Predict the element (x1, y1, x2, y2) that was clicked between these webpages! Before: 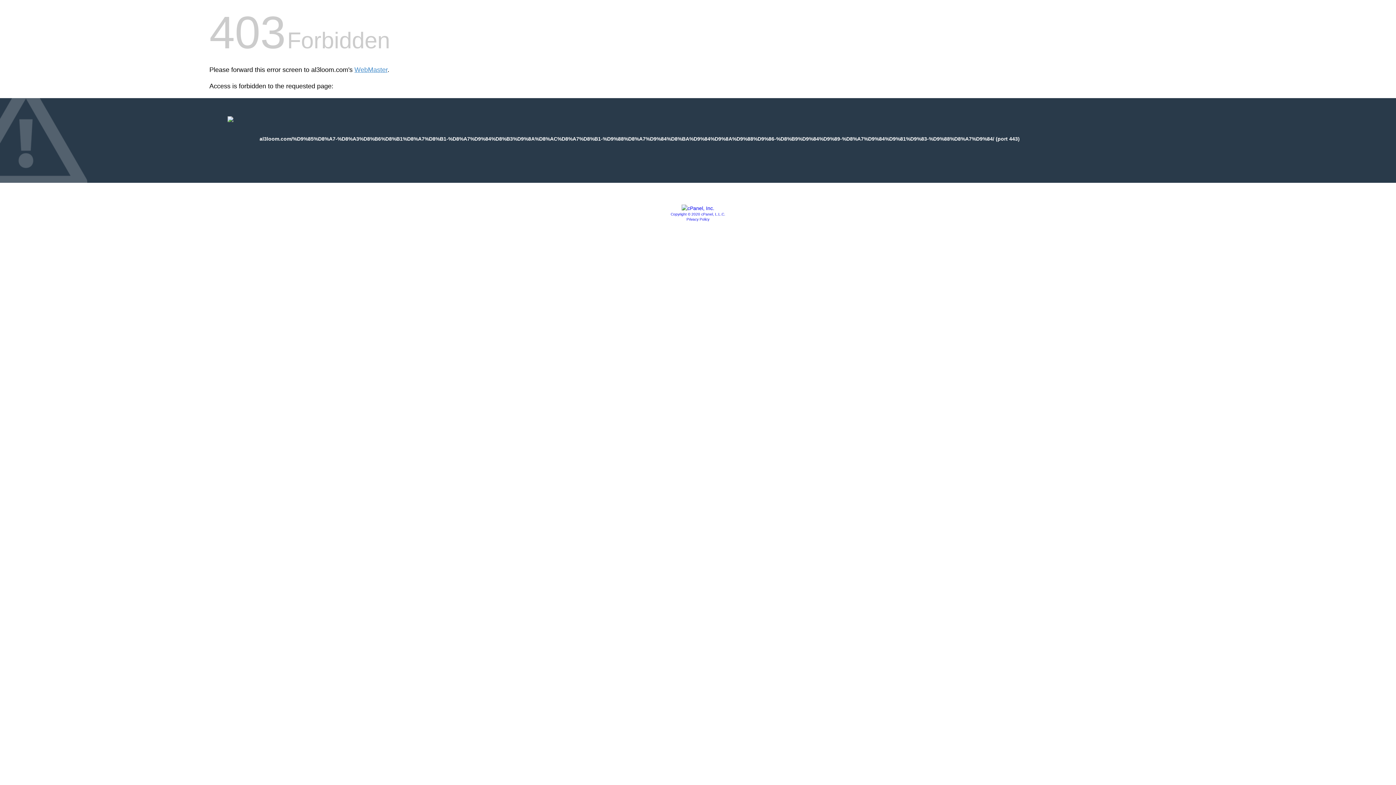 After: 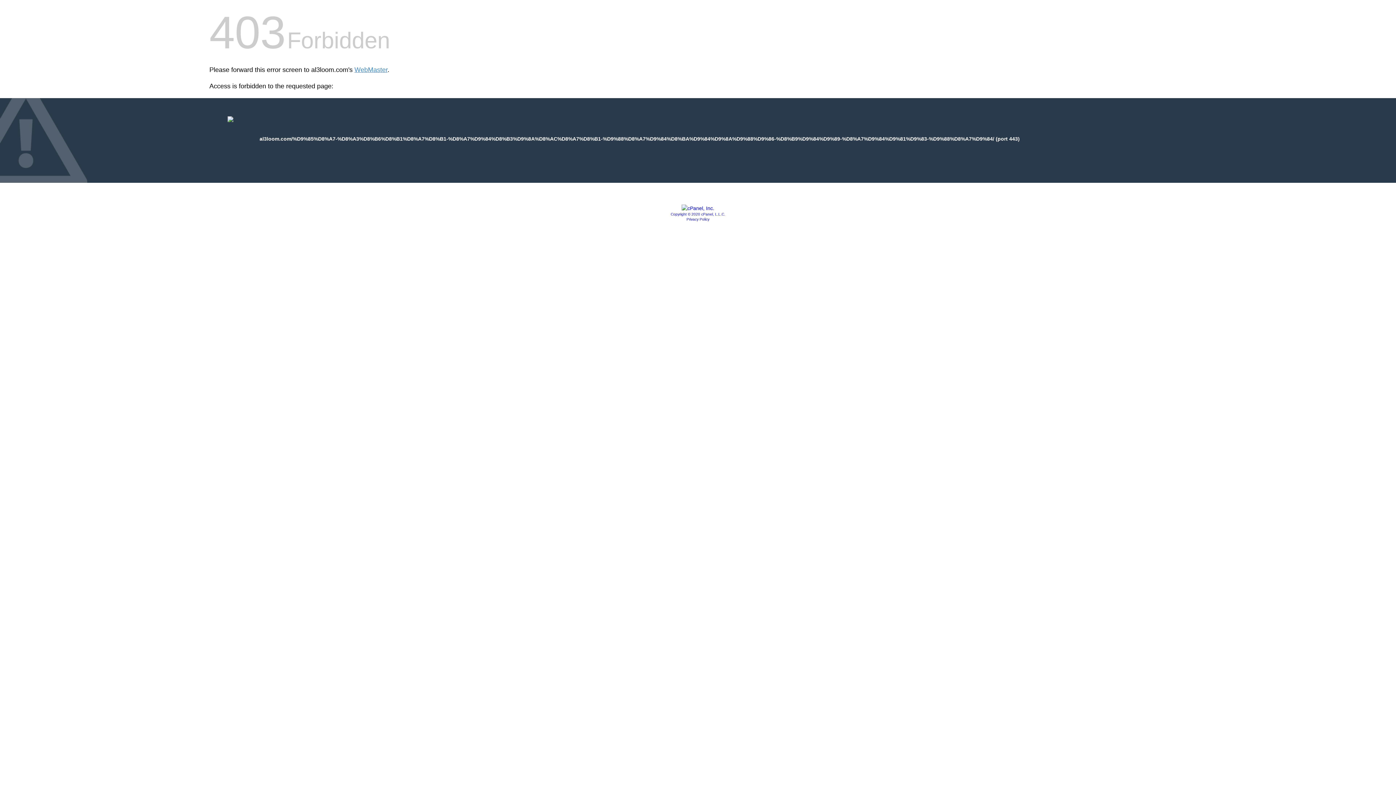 Action: label: Privacy Policy bbox: (686, 217, 709, 221)